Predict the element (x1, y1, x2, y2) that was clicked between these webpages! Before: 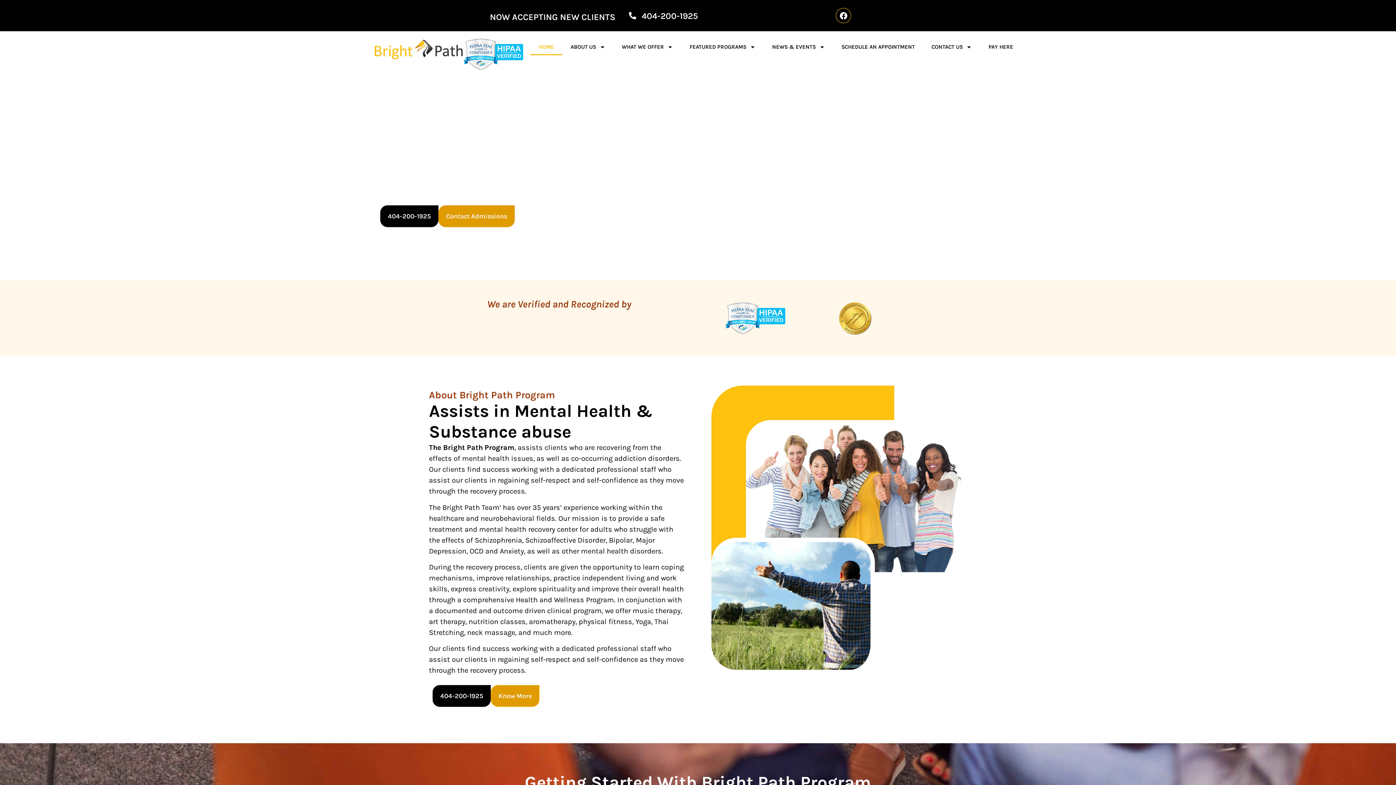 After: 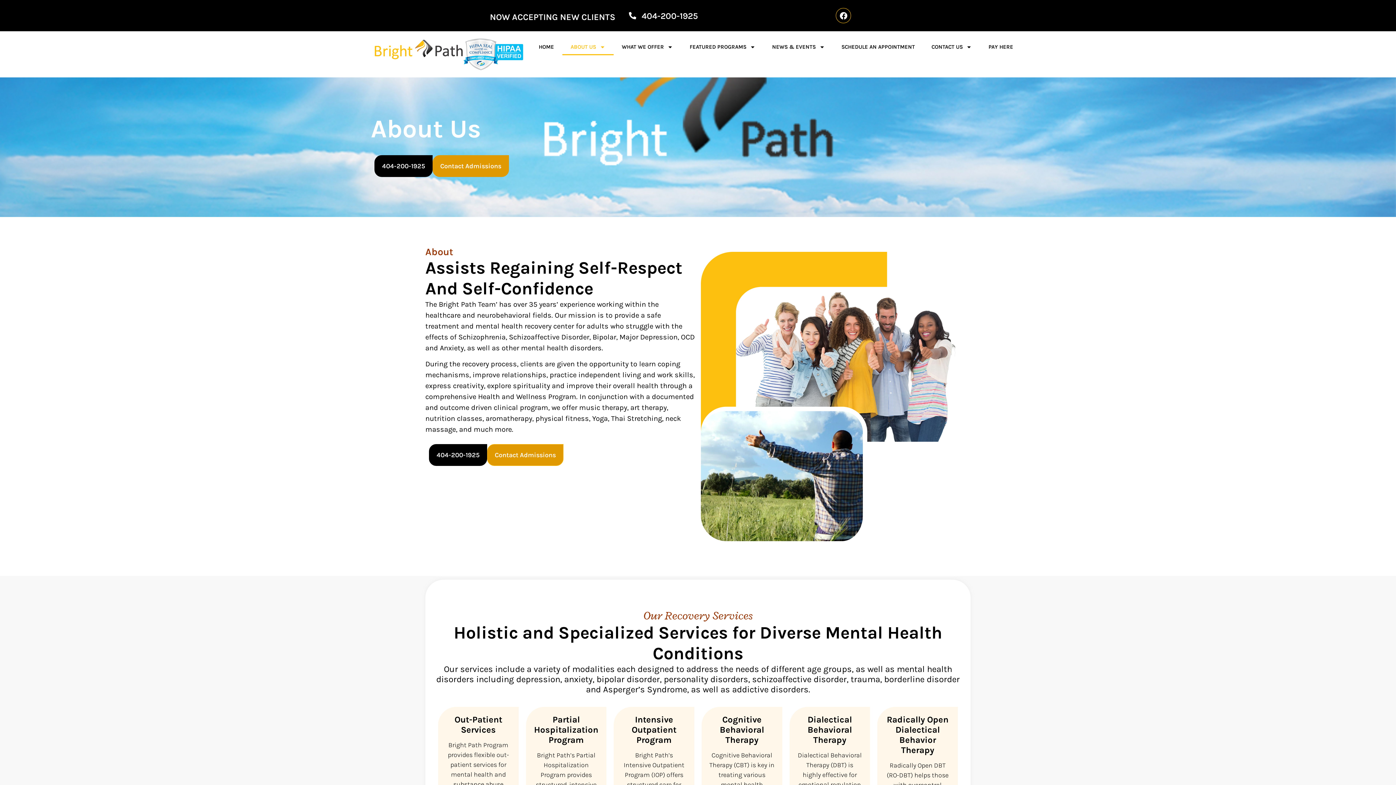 Action: bbox: (490, 685, 539, 707) label: Know More